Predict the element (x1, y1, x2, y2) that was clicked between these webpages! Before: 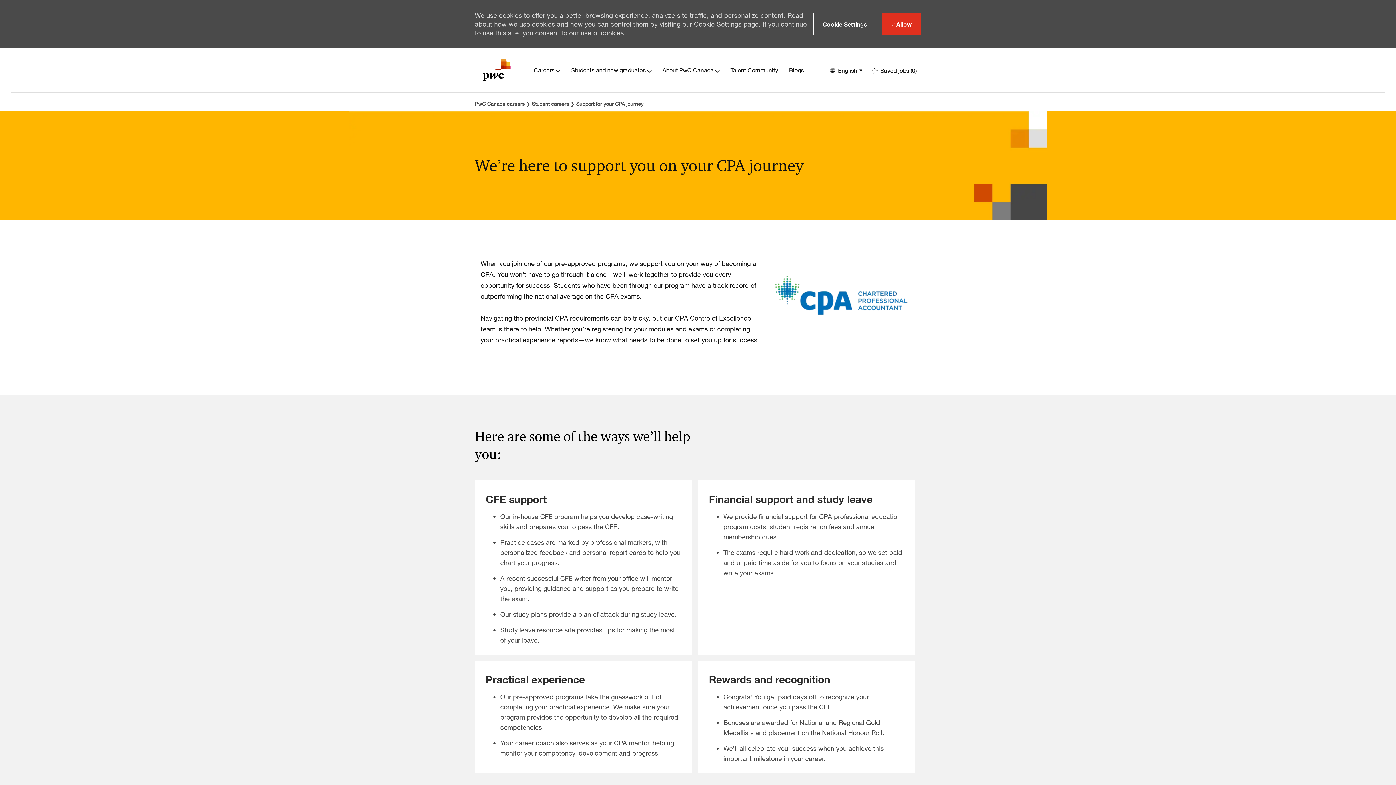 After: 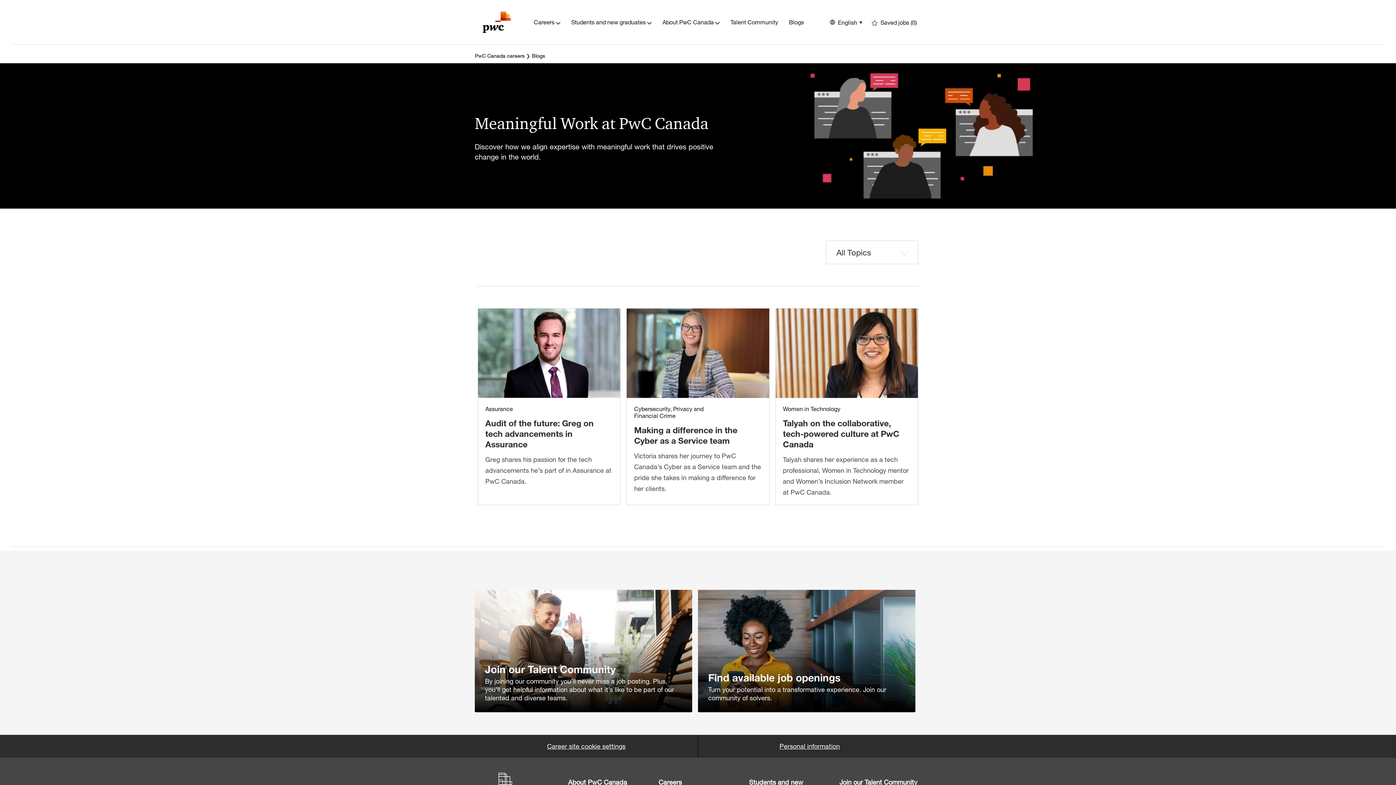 Action: bbox: (789, 67, 804, 73) label: Blogs